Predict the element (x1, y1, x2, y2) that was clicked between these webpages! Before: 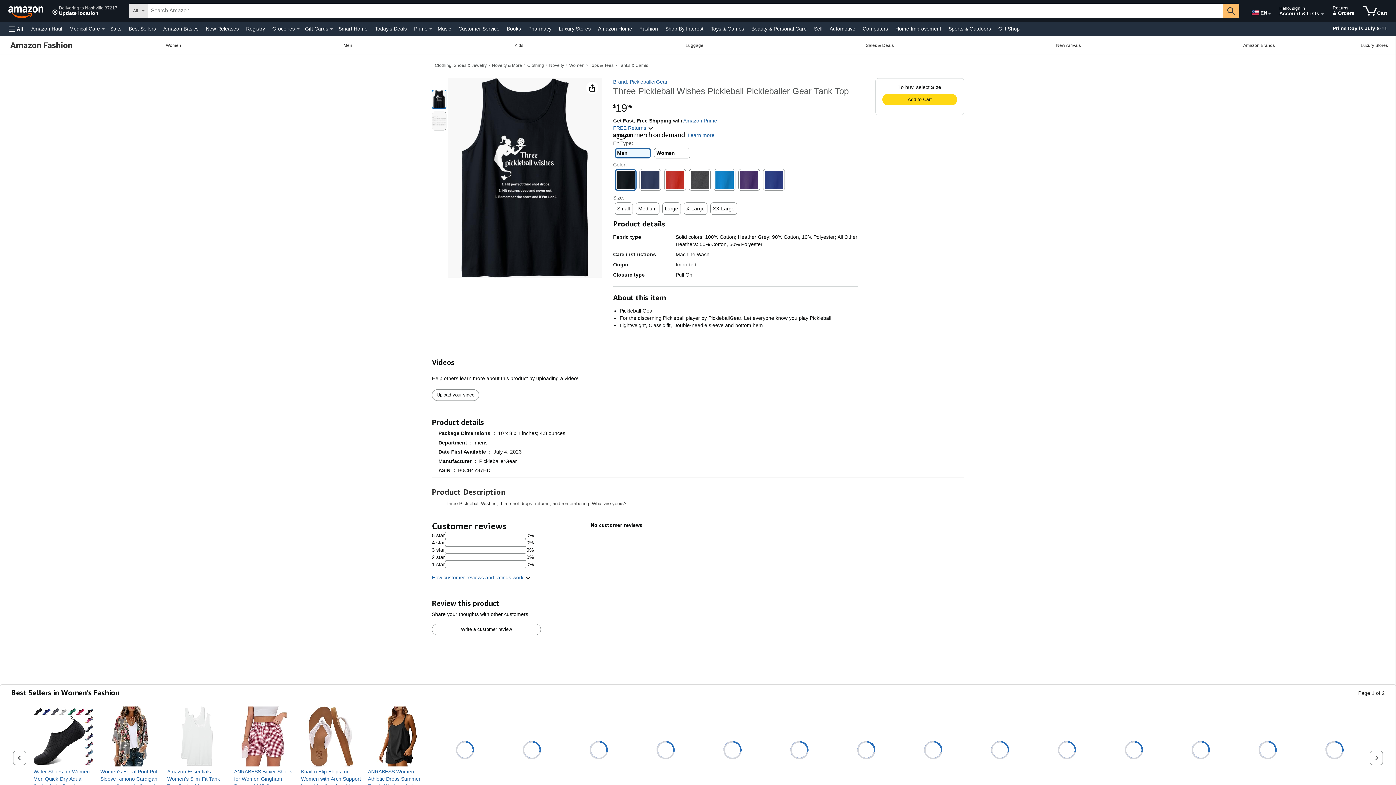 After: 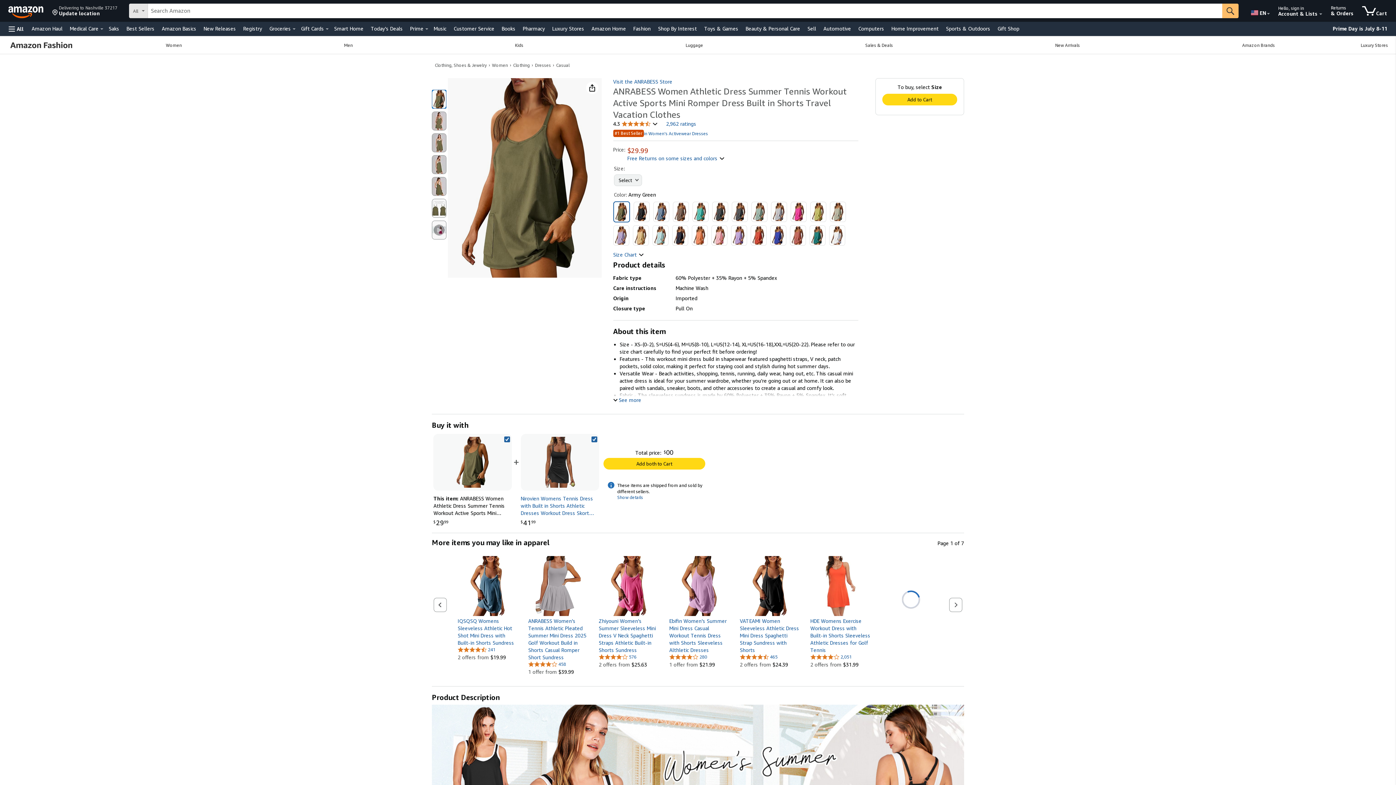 Action: bbox: (361, 706, 421, 766)